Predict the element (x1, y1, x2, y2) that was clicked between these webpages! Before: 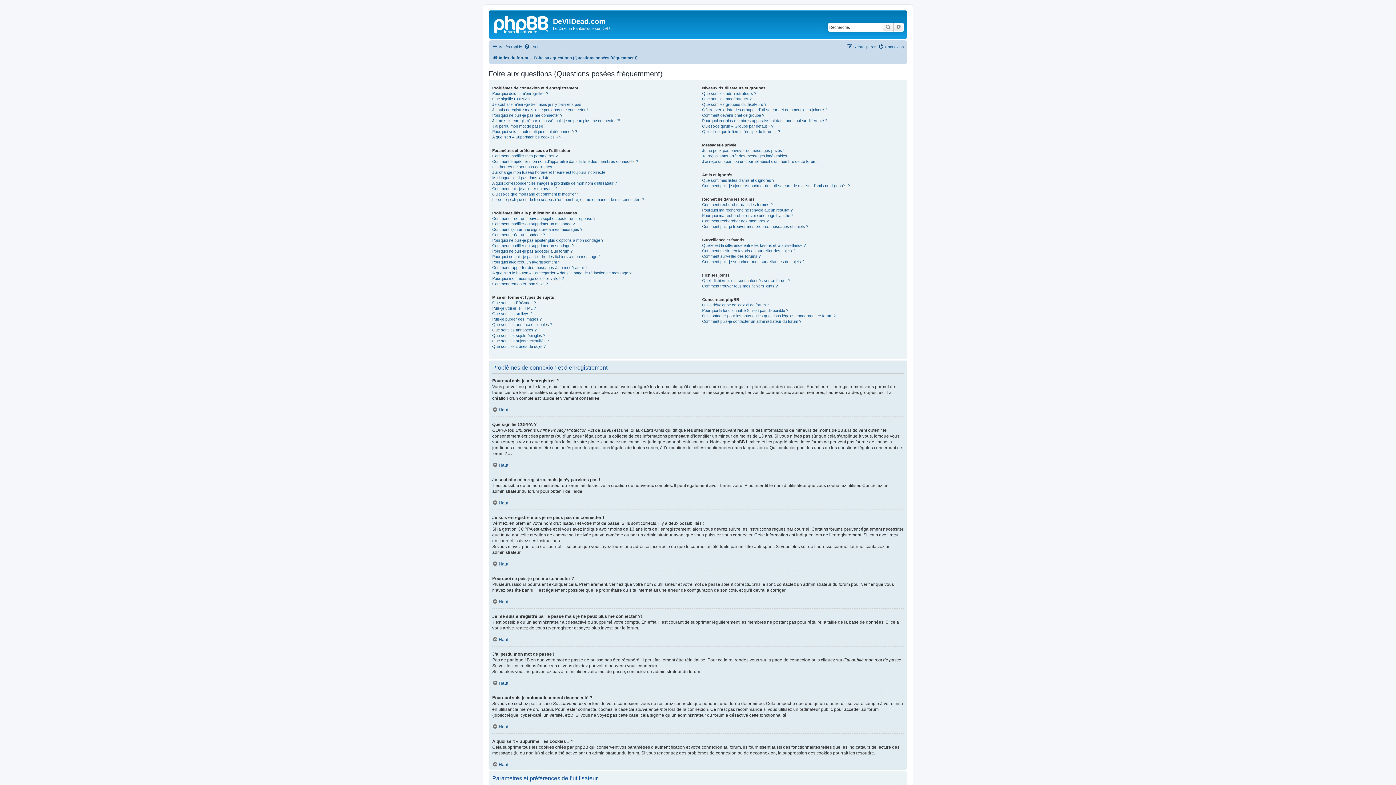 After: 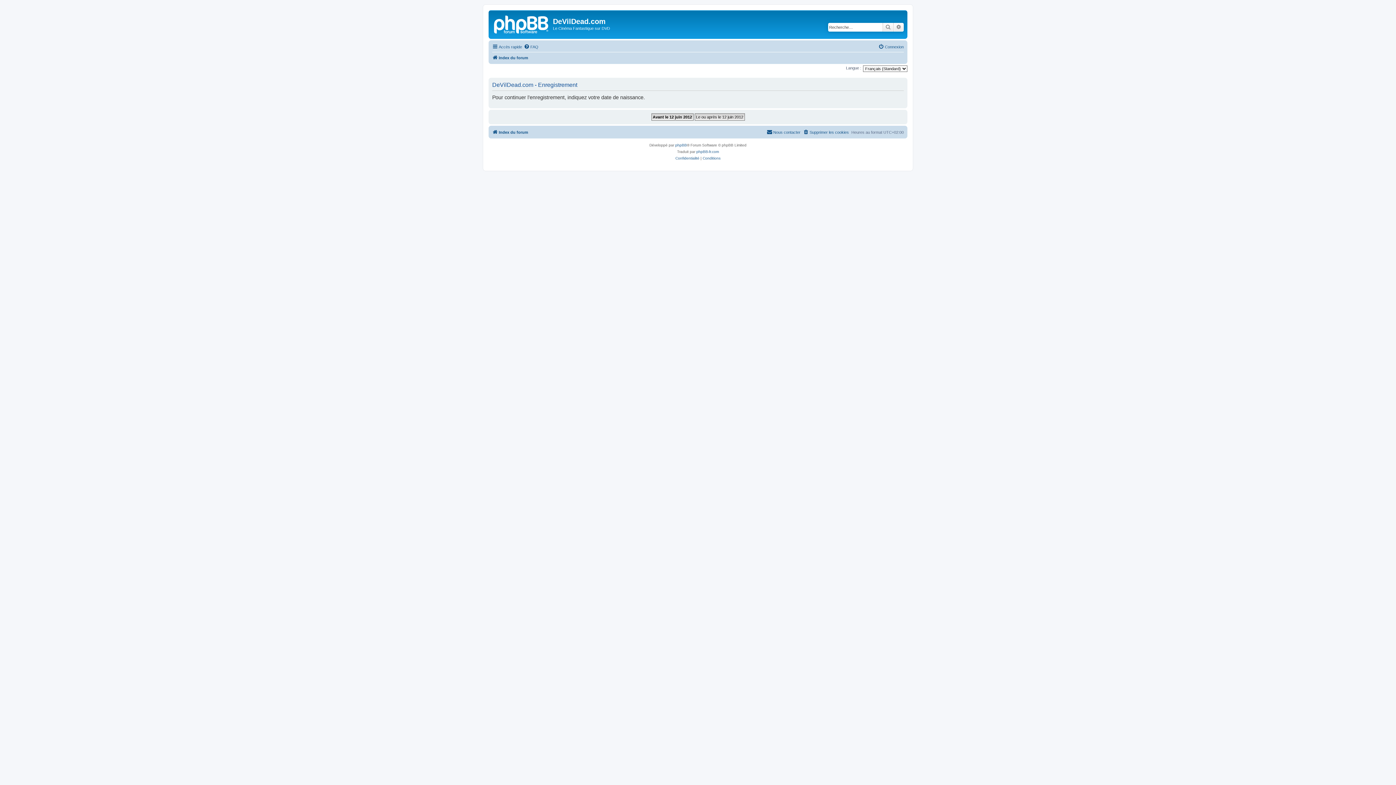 Action: label: S’enregistrer bbox: (846, 42, 876, 51)